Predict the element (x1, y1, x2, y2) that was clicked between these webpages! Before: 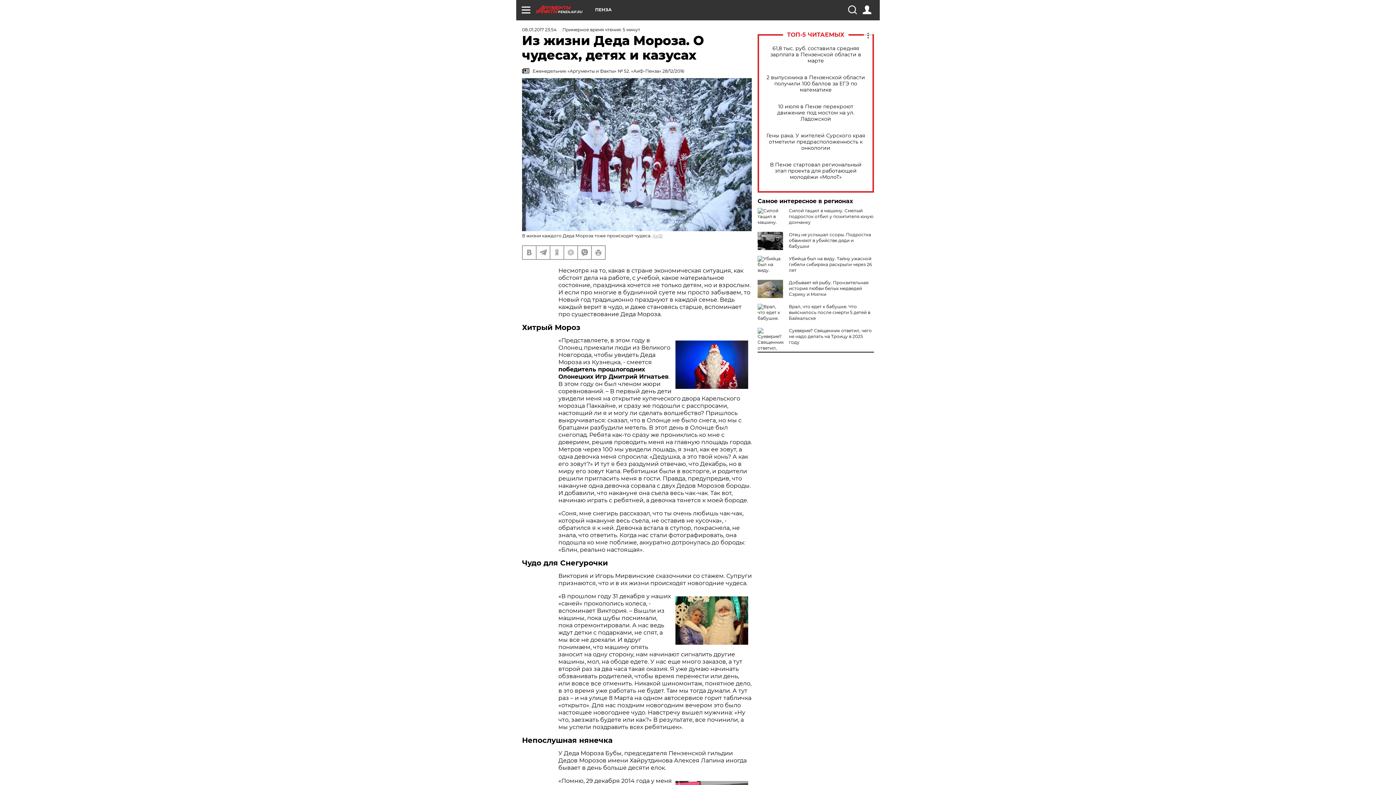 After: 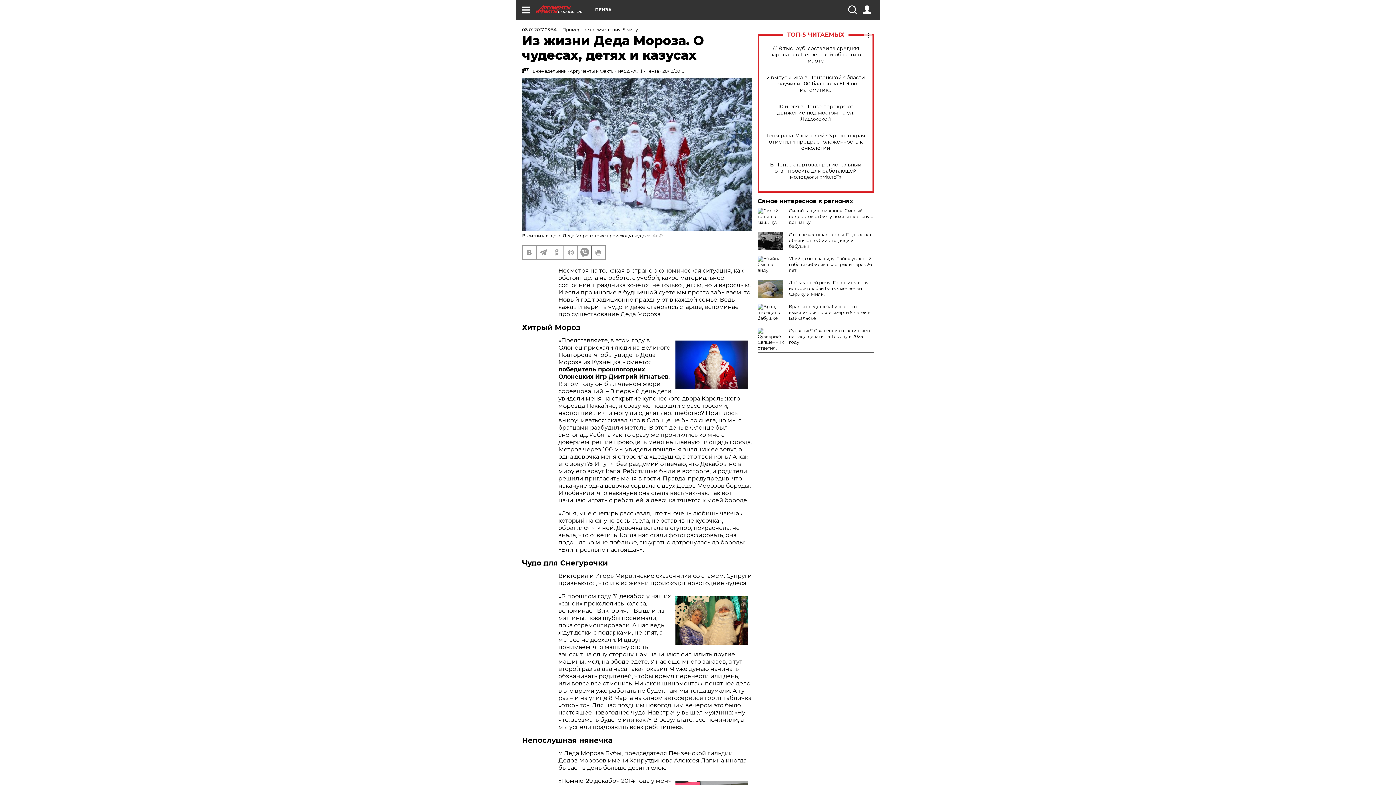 Action: bbox: (578, 246, 591, 259)